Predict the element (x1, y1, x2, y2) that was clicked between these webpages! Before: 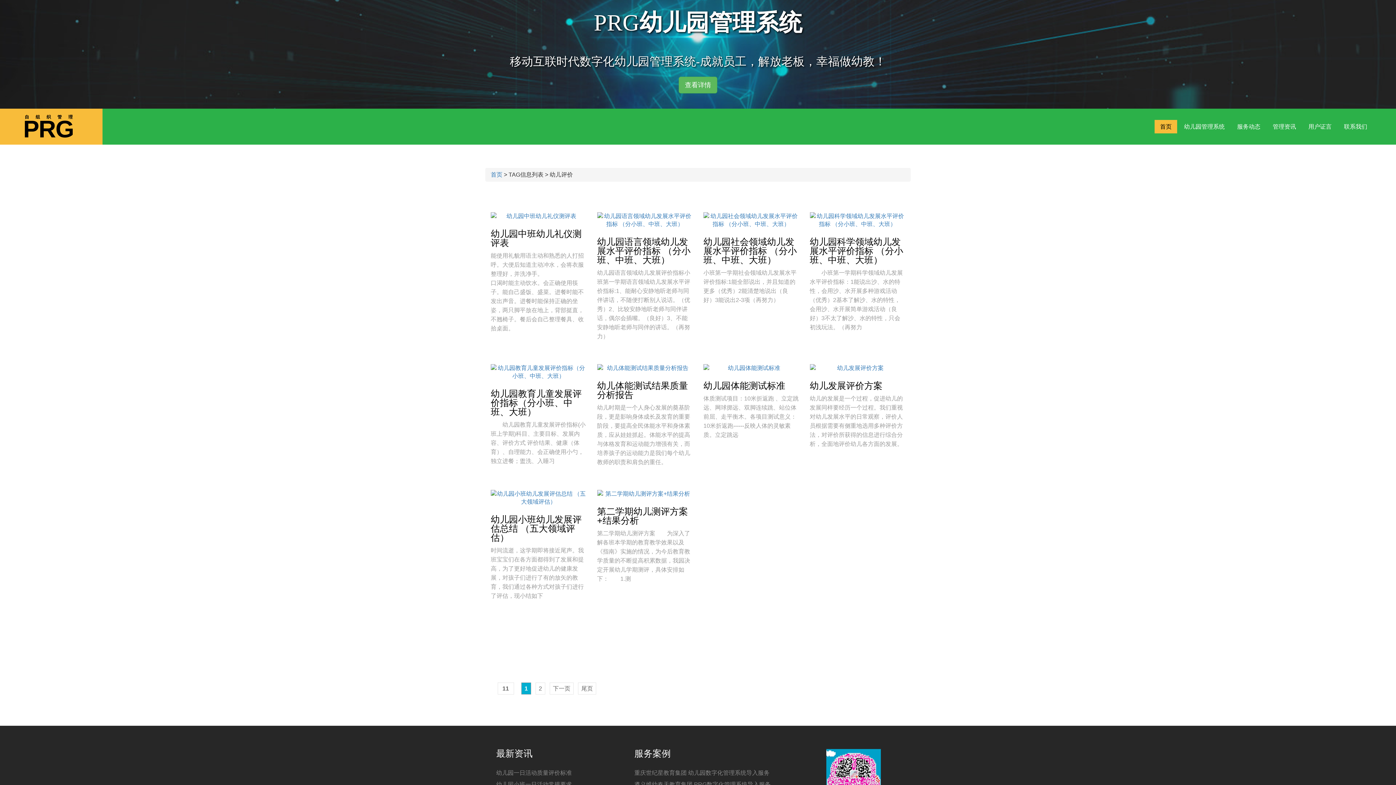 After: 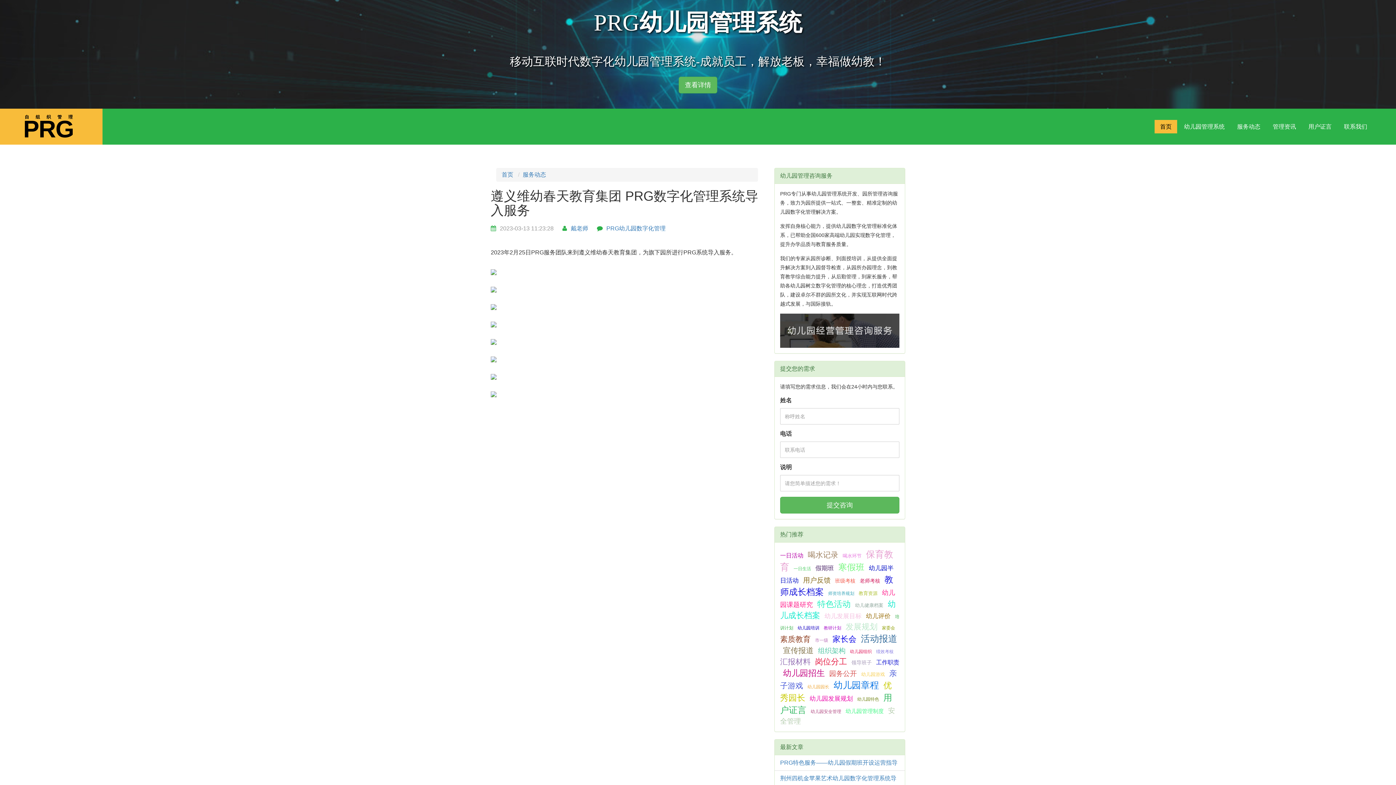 Action: label: 遵义维幼春天教育集团 PRG数字化管理系统导入服务 bbox: (634, 781, 770, 788)